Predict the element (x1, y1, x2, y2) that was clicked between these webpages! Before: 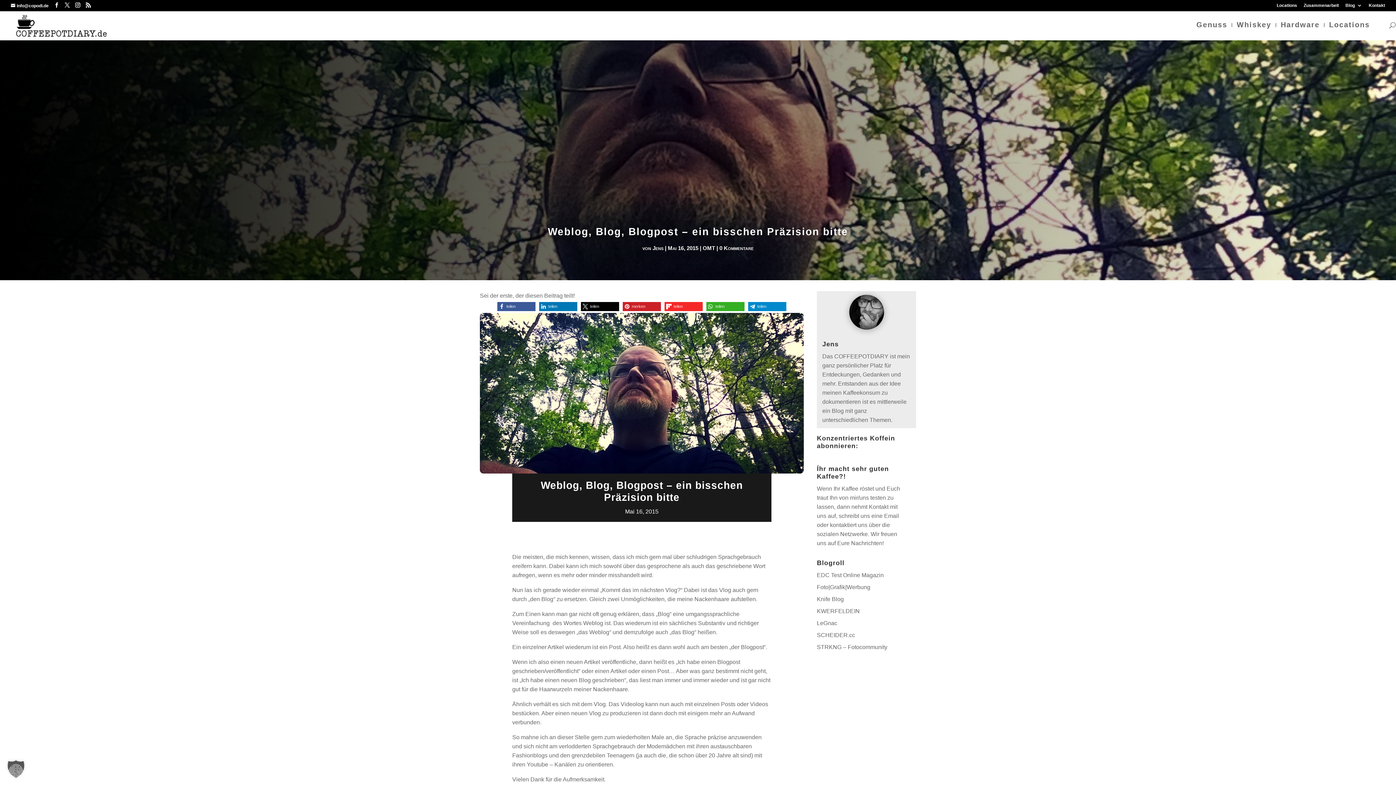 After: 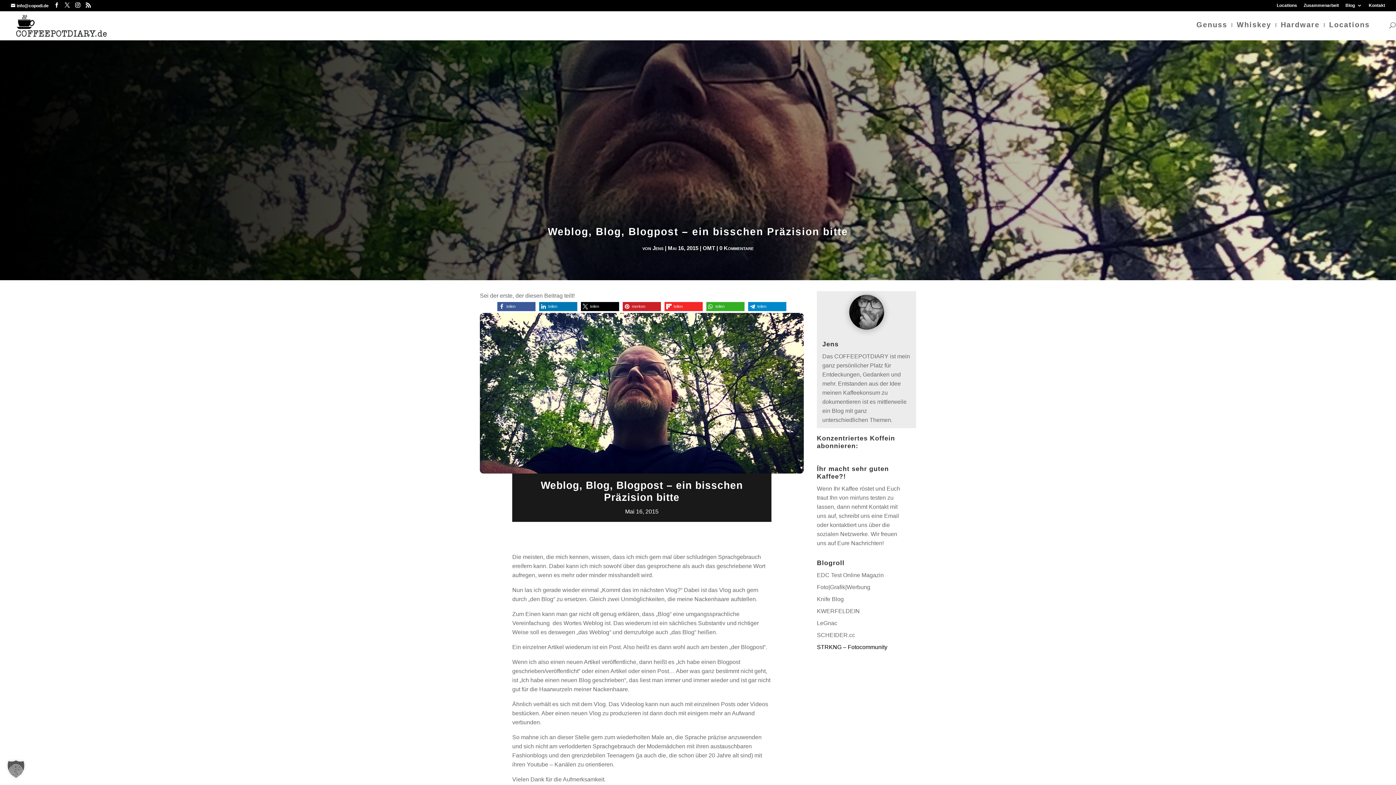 Action: bbox: (817, 644, 887, 650) label: STRKNG – Fotocommunity